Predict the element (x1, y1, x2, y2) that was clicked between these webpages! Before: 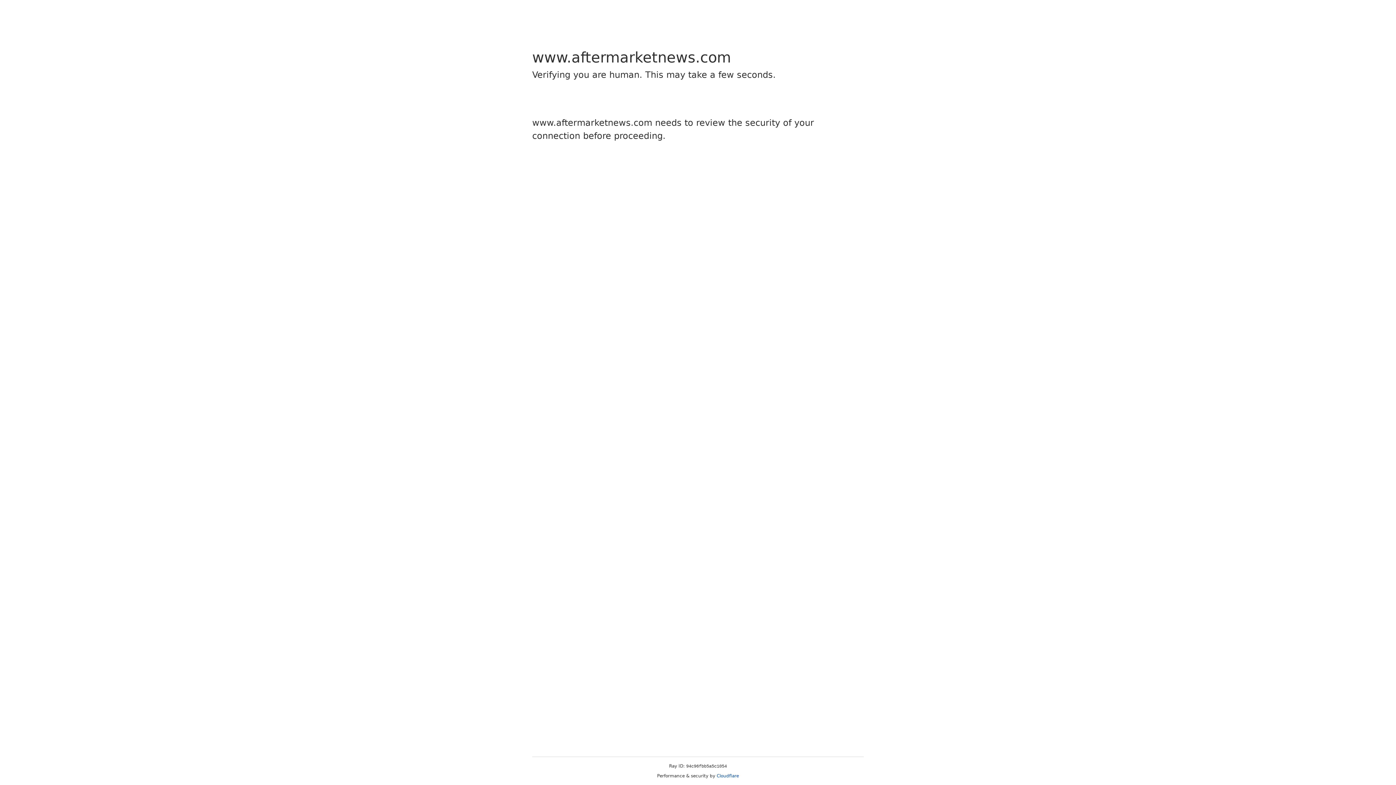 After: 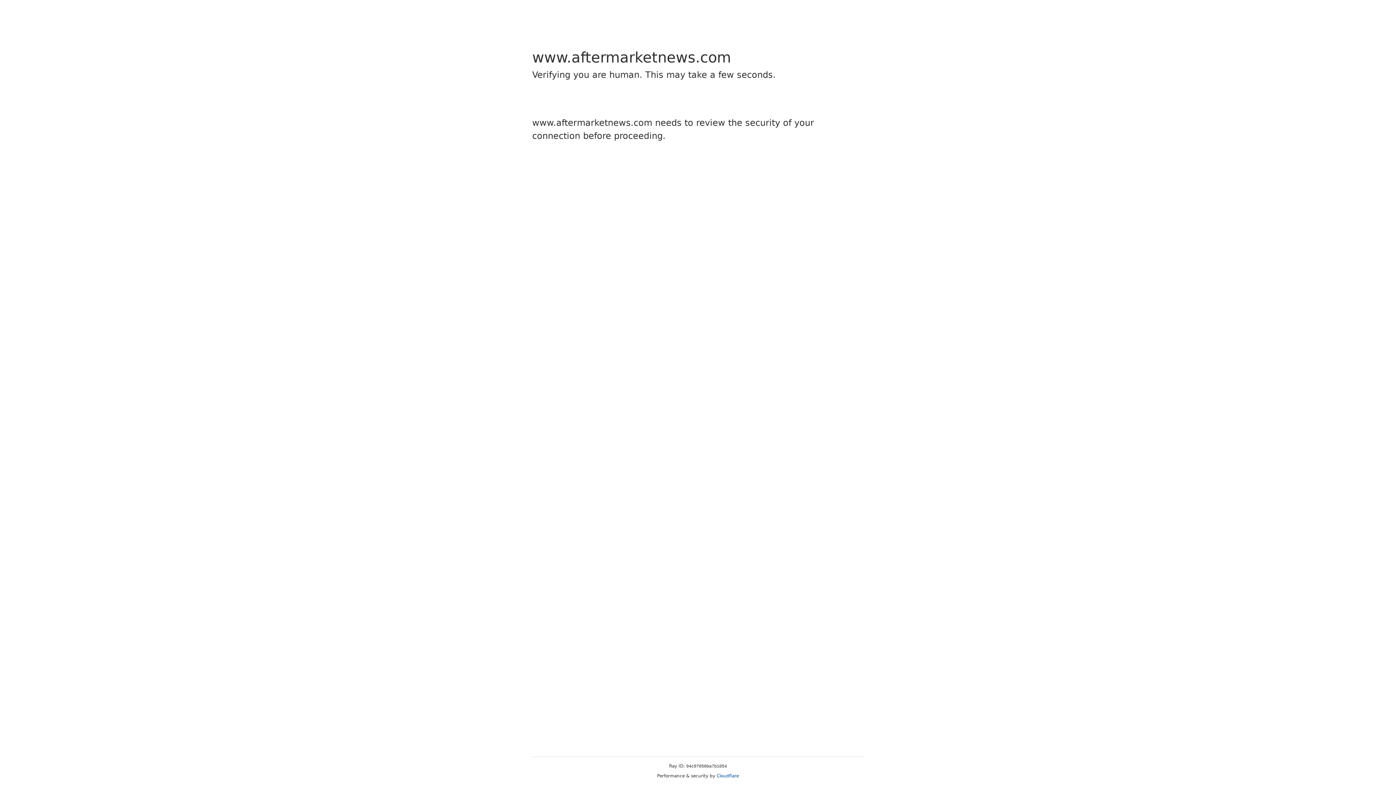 Action: bbox: (716, 773, 739, 778) label: Cloudflare